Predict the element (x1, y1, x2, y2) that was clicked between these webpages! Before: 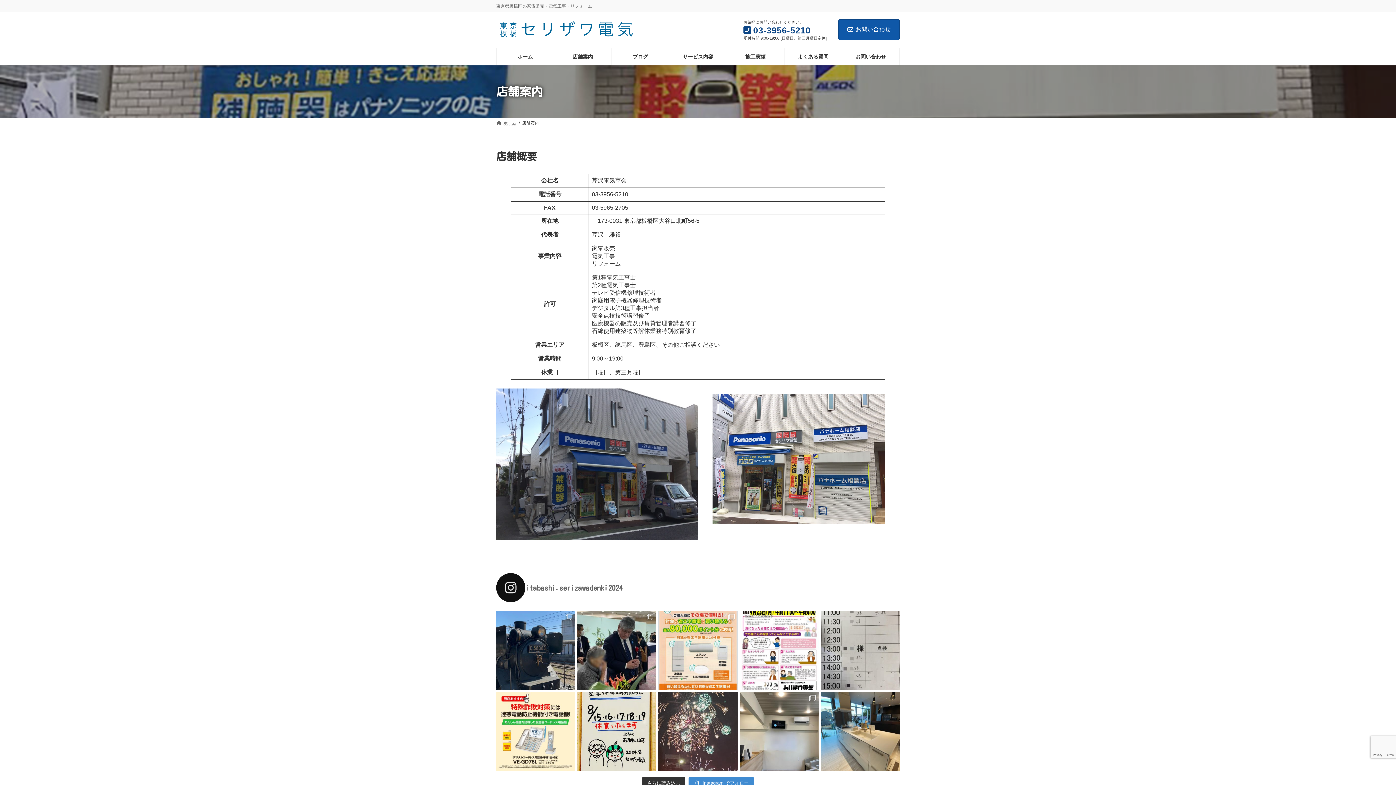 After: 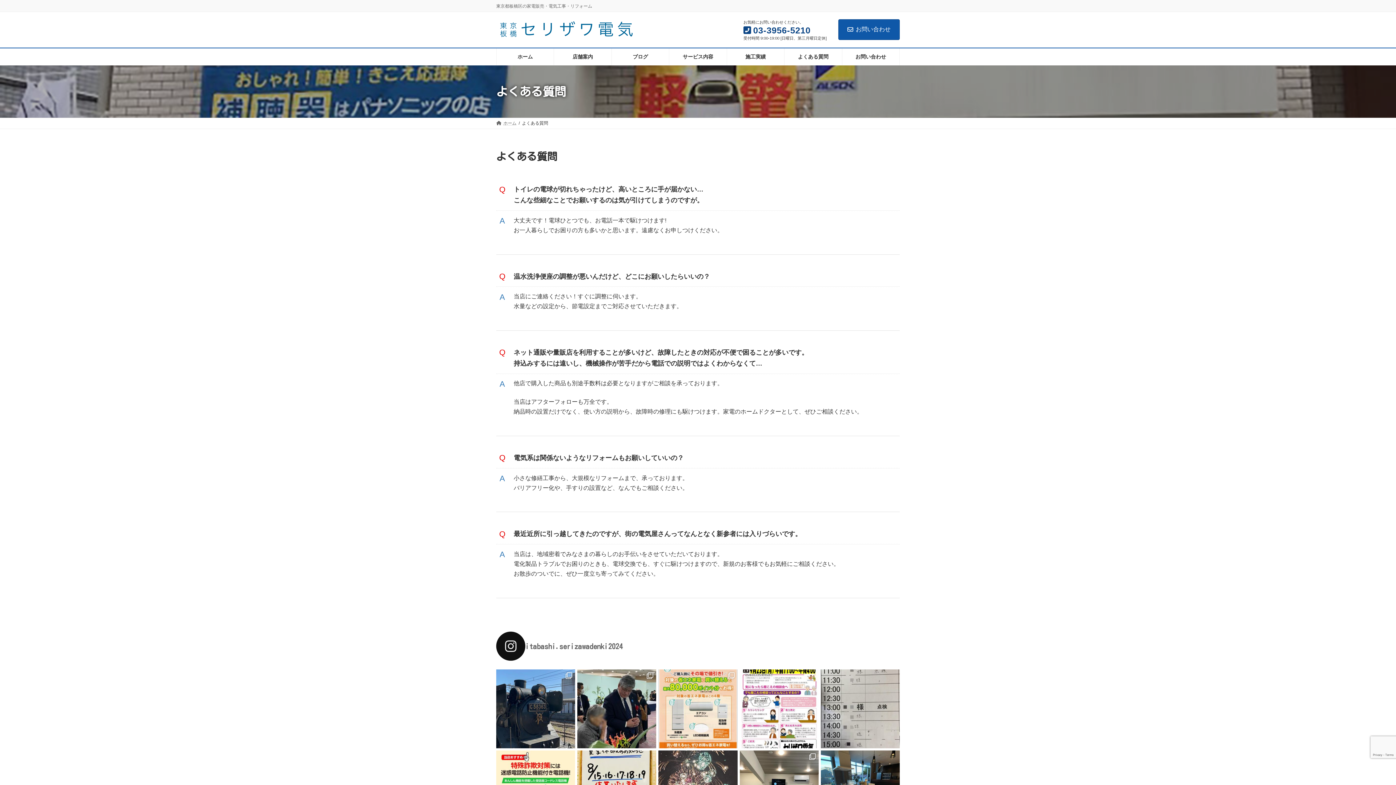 Action: label: よくある質問 bbox: (784, 48, 842, 65)